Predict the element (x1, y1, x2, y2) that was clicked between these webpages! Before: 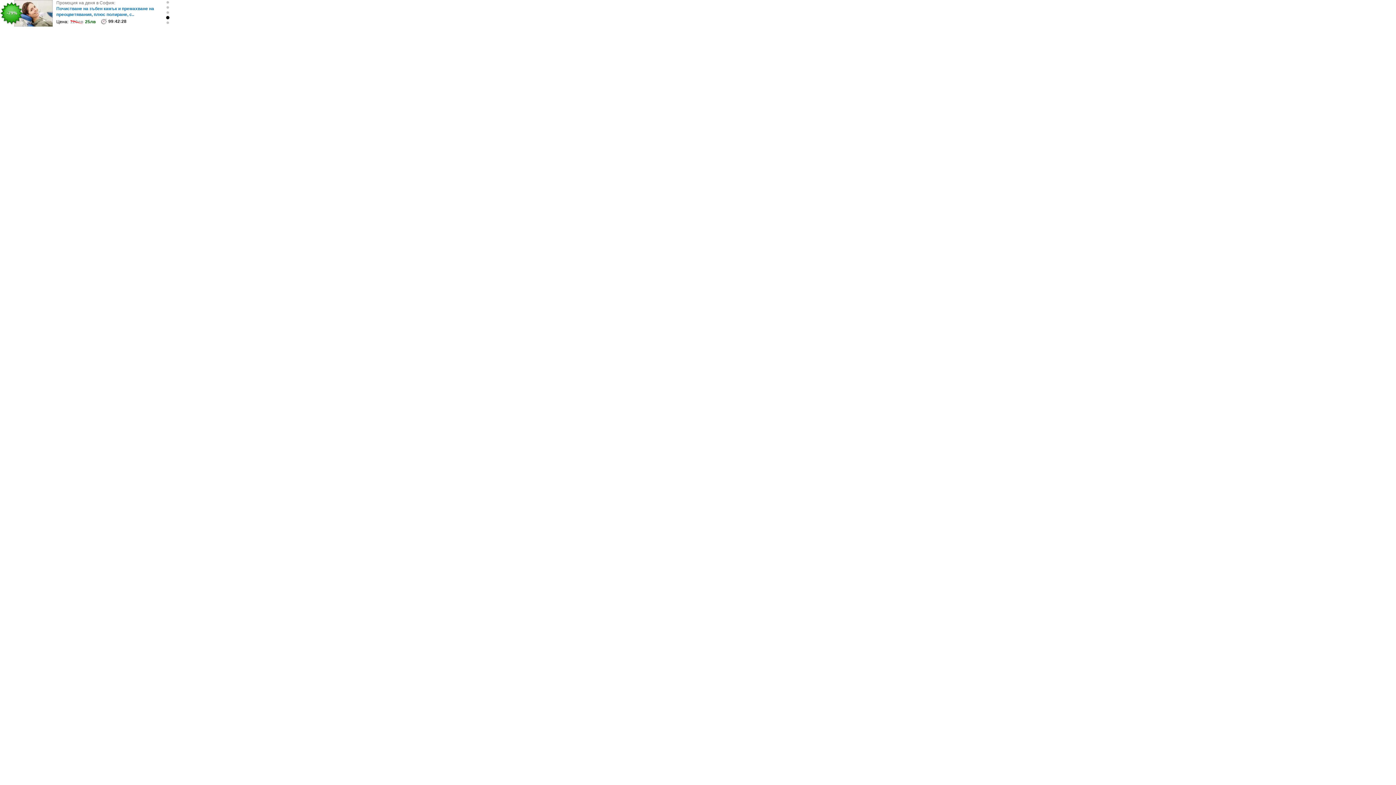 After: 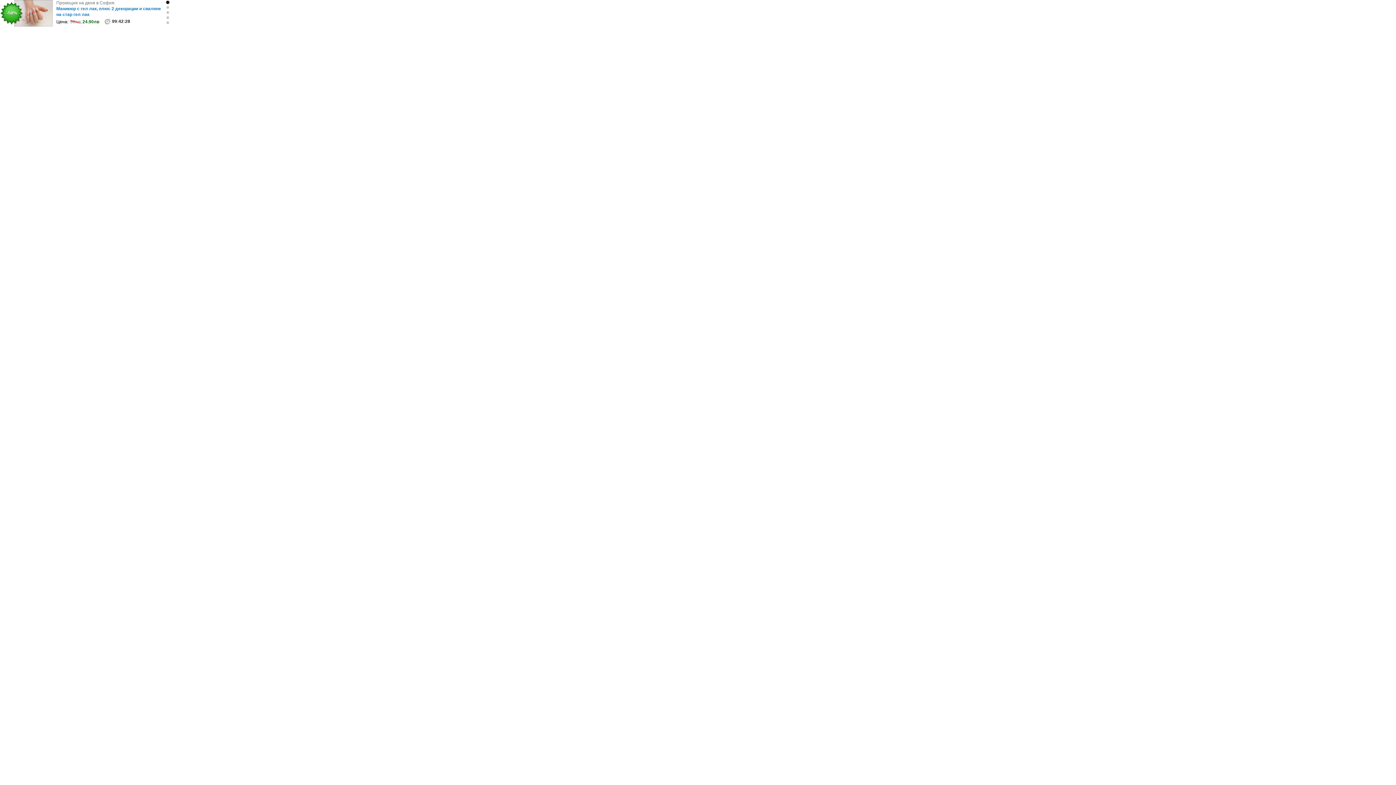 Action: bbox: (14, 0, 52, 26)